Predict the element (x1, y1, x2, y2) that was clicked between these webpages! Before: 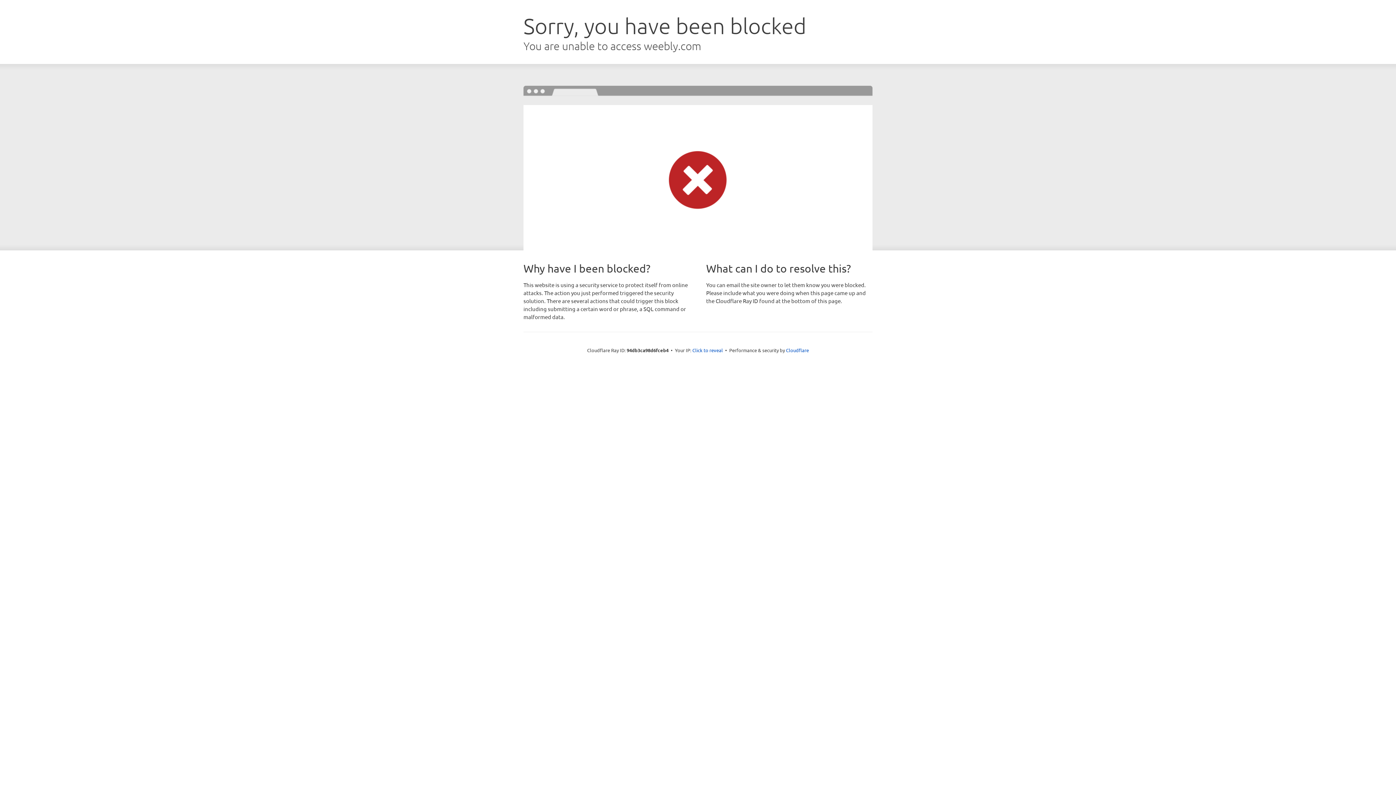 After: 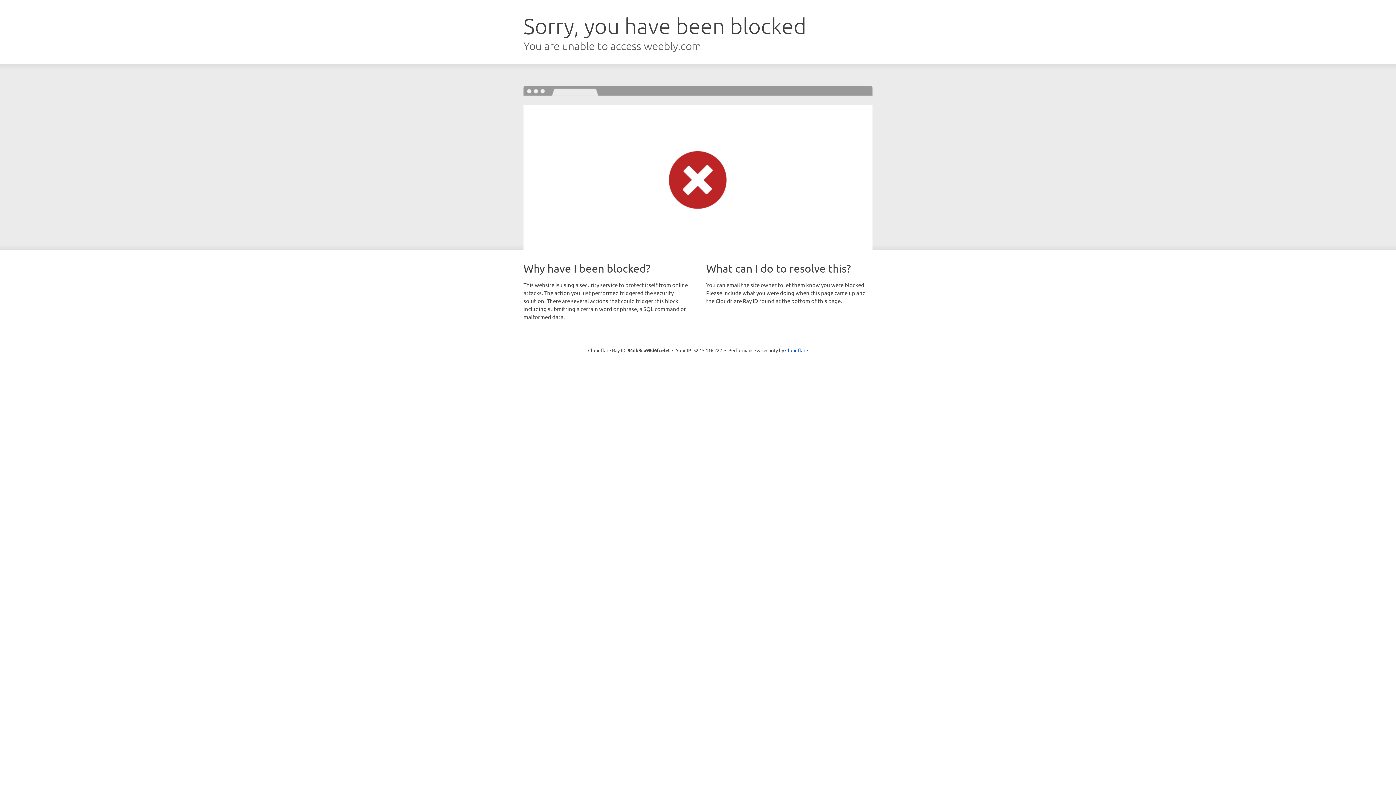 Action: label: Click to reveal bbox: (692, 346, 723, 353)